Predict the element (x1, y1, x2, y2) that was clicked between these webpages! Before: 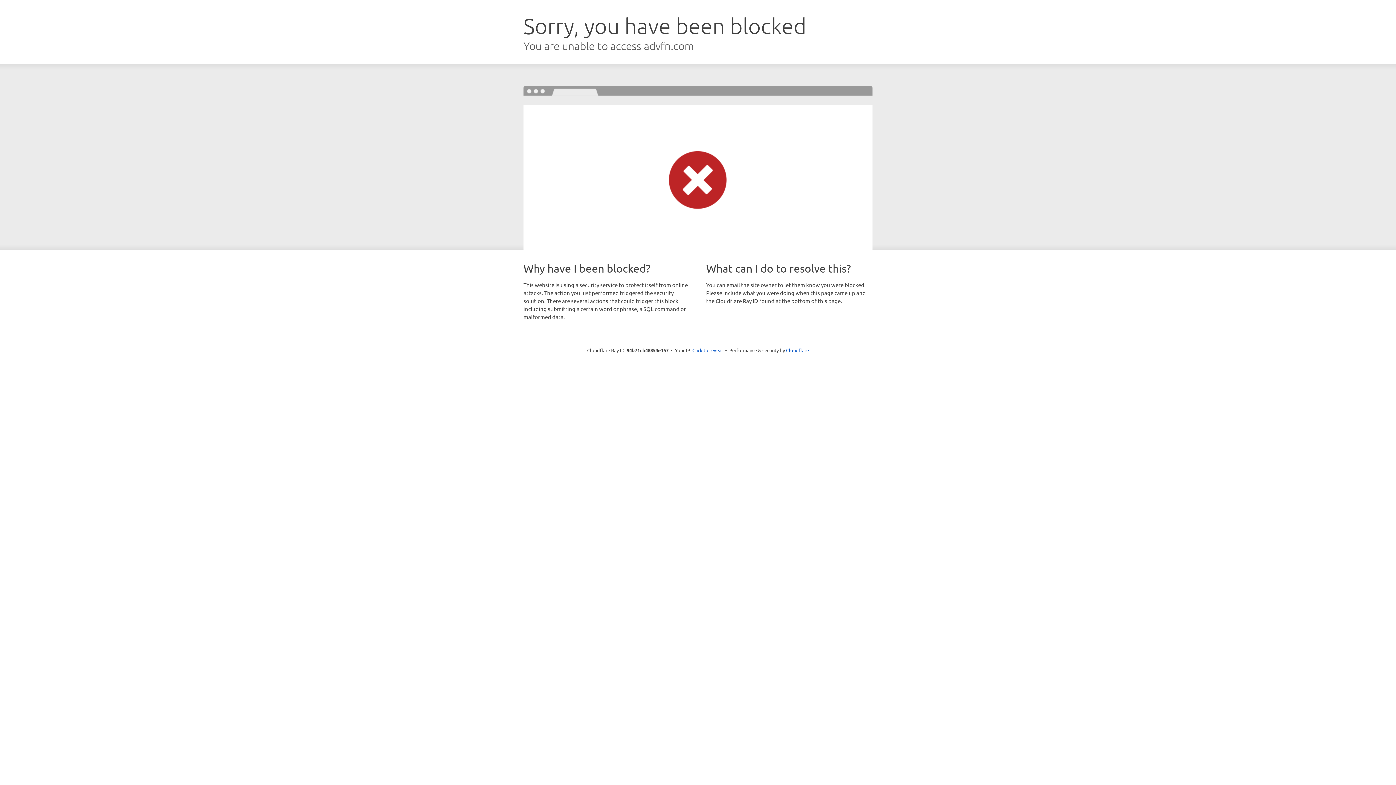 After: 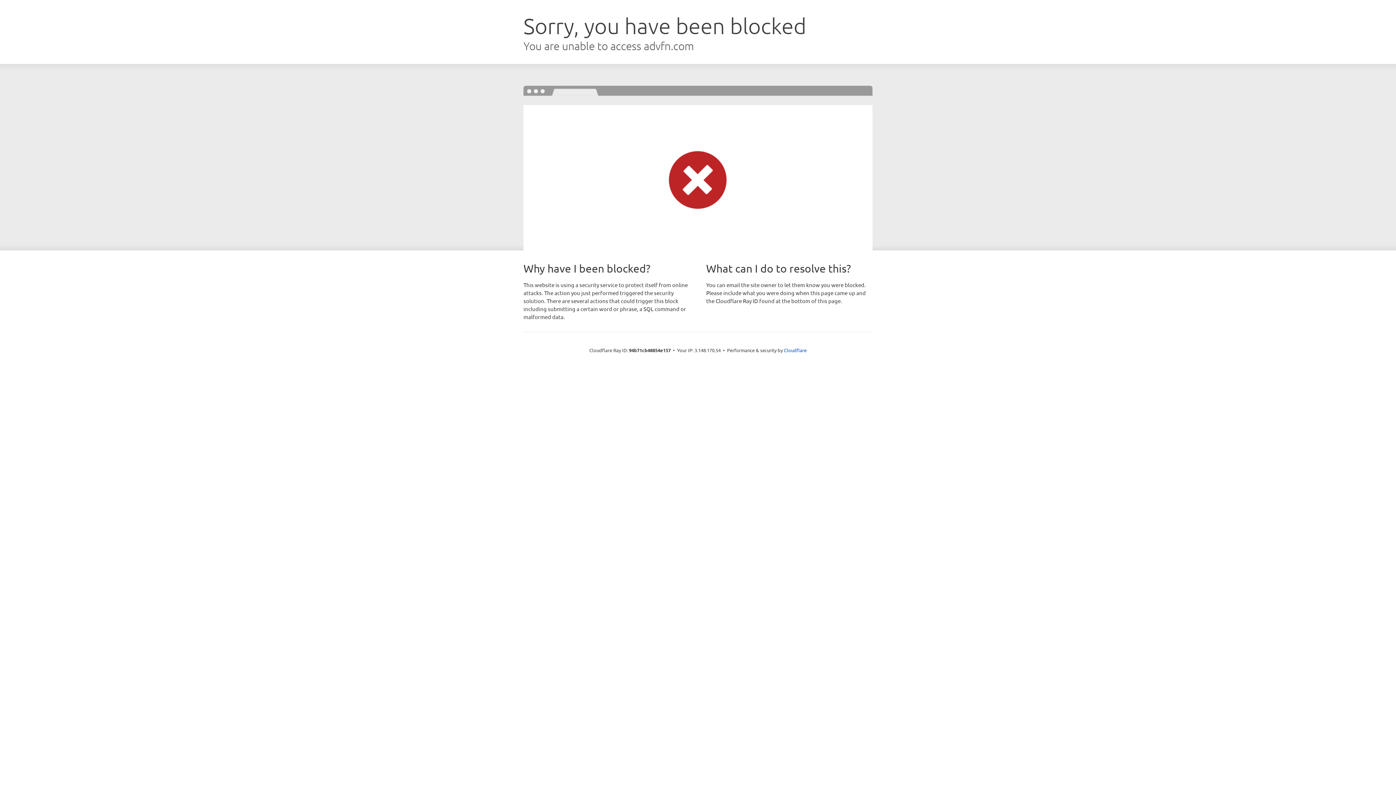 Action: bbox: (692, 346, 723, 353) label: Click to reveal